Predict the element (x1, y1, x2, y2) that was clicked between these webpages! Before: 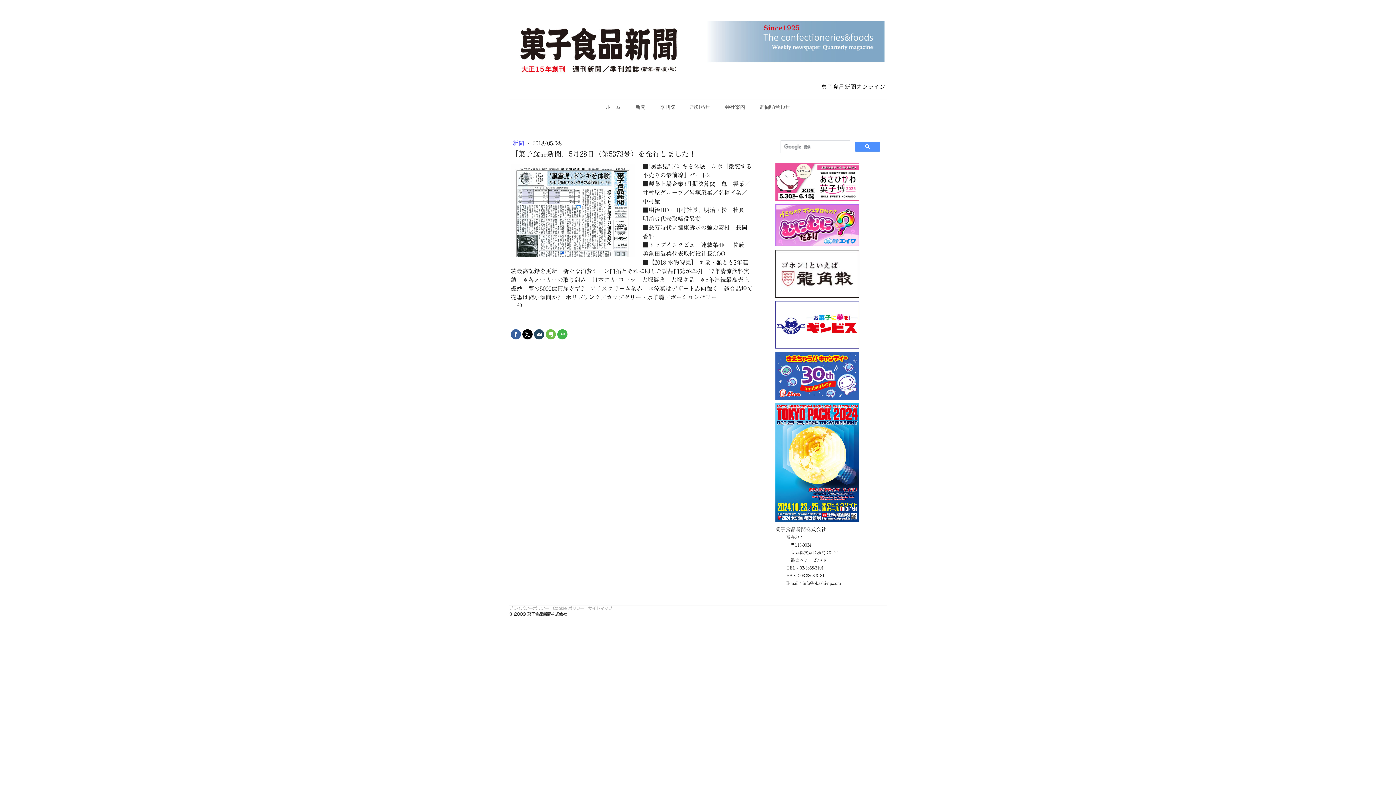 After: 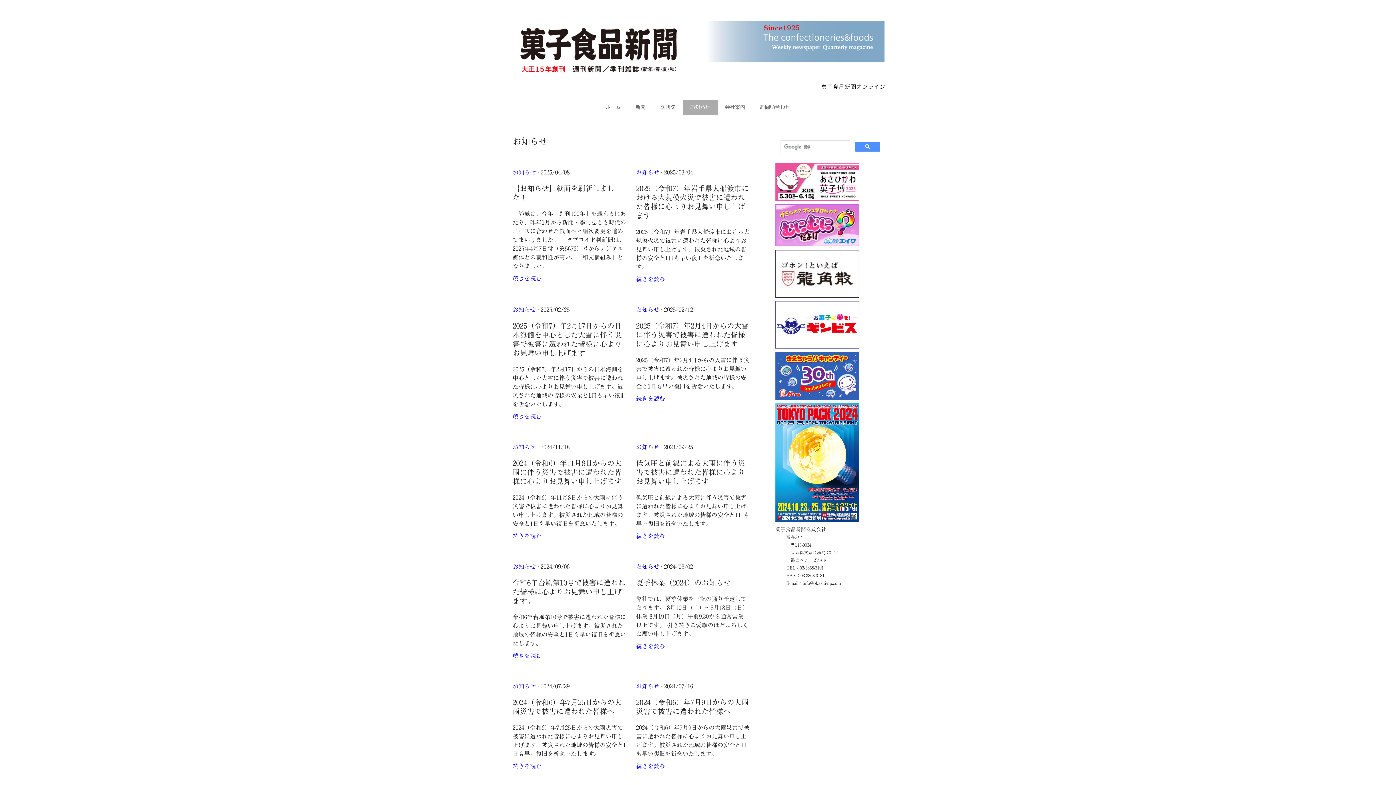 Action: label: お知らせ bbox: (682, 99, 717, 114)